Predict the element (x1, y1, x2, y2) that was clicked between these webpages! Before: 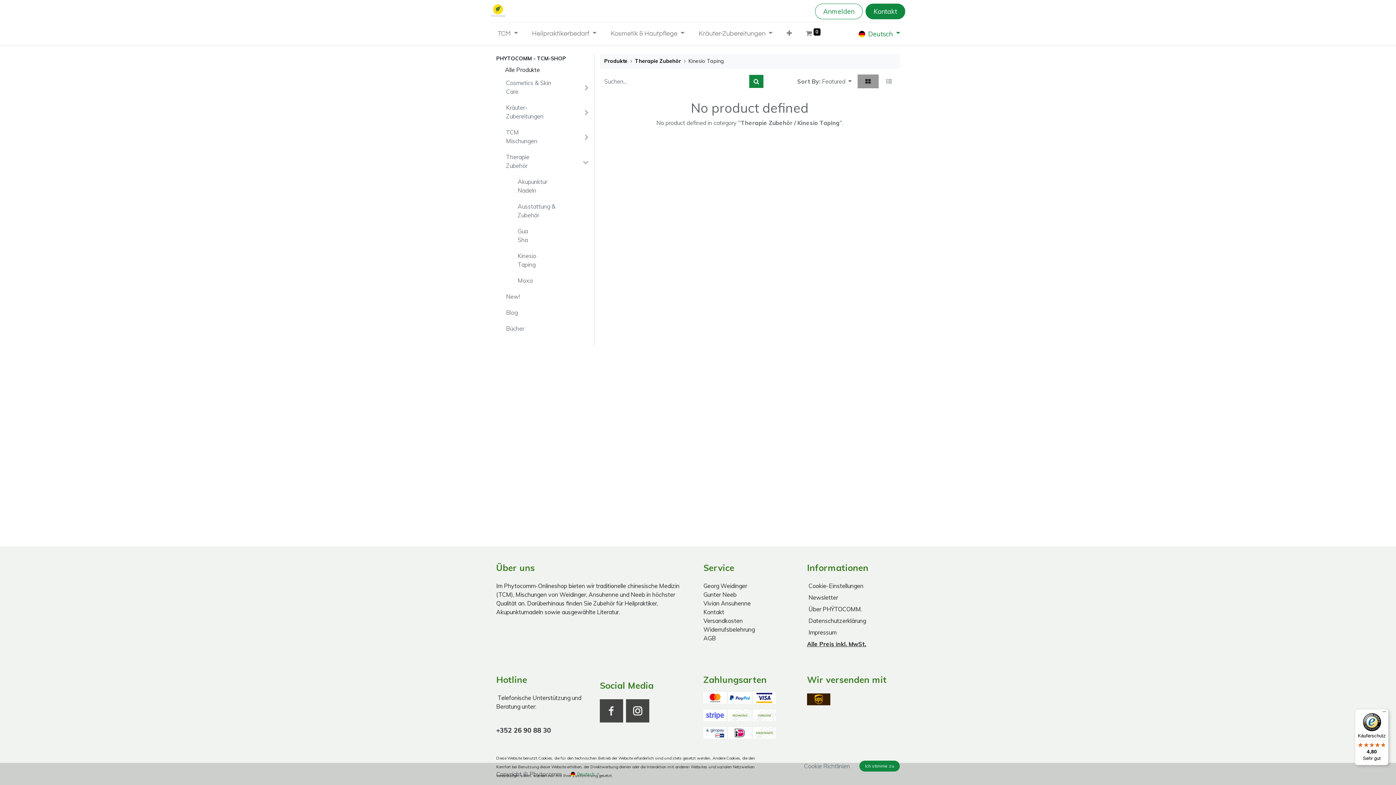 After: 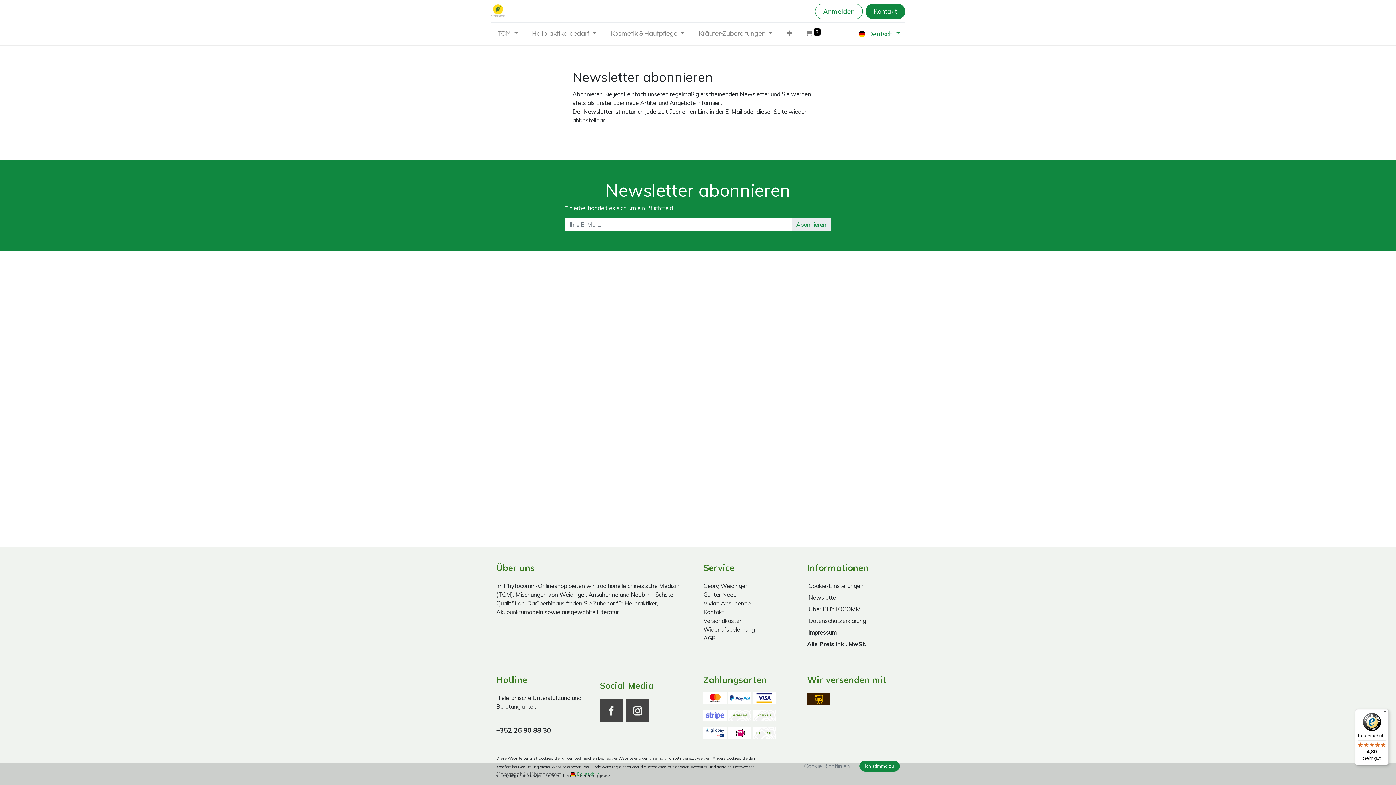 Action: bbox: (807, 594, 839, 601) label: ﻿ Newsletter ﻿